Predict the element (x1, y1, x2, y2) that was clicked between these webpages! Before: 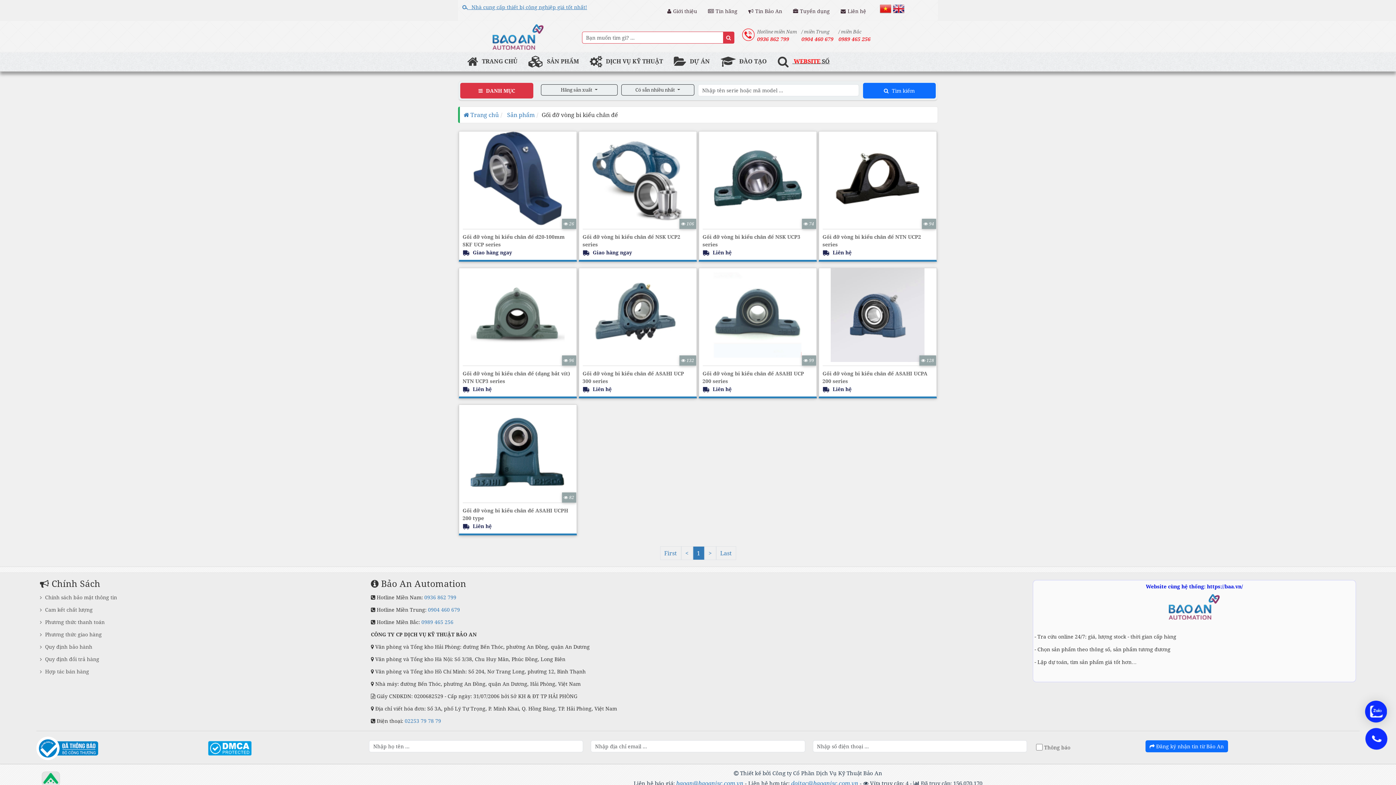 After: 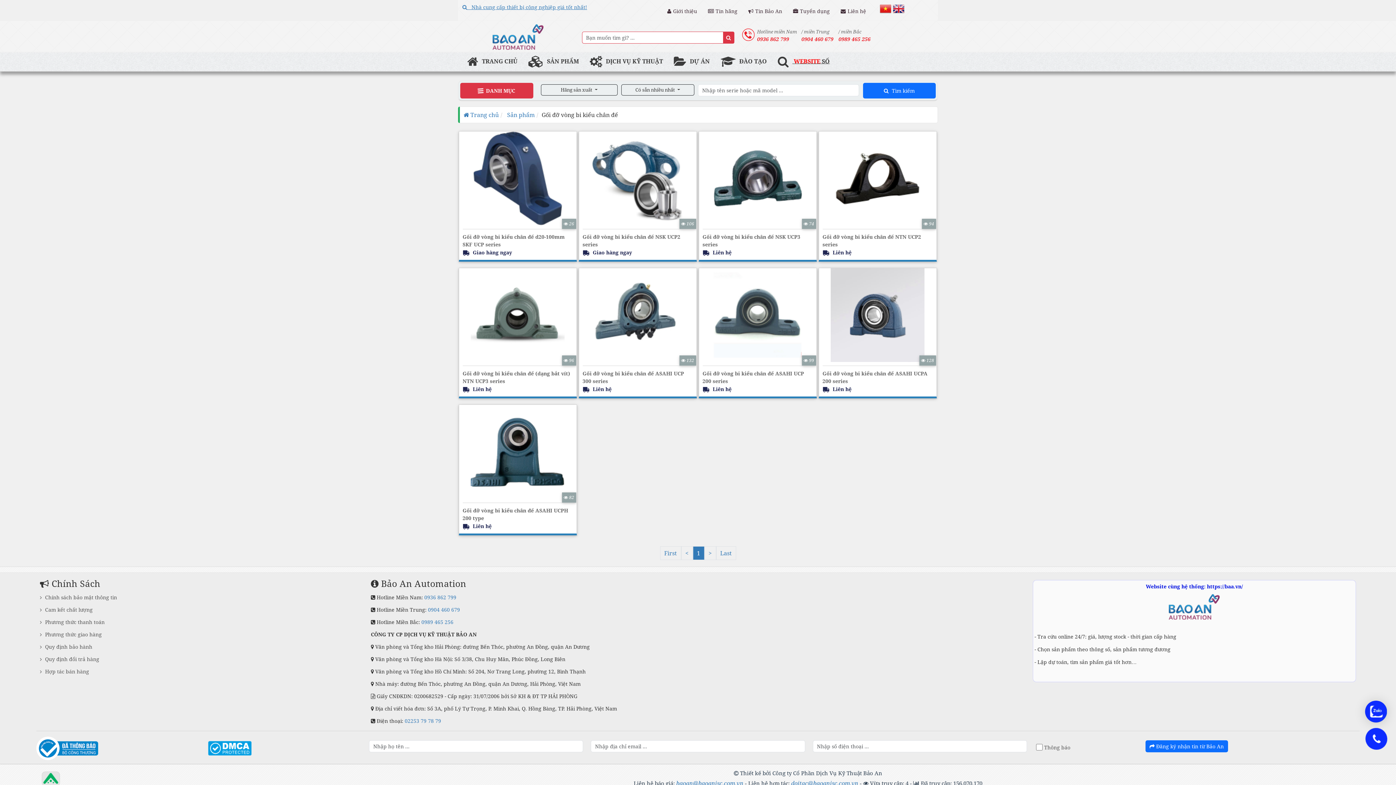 Action: label: First bbox: (660, 546, 681, 560)